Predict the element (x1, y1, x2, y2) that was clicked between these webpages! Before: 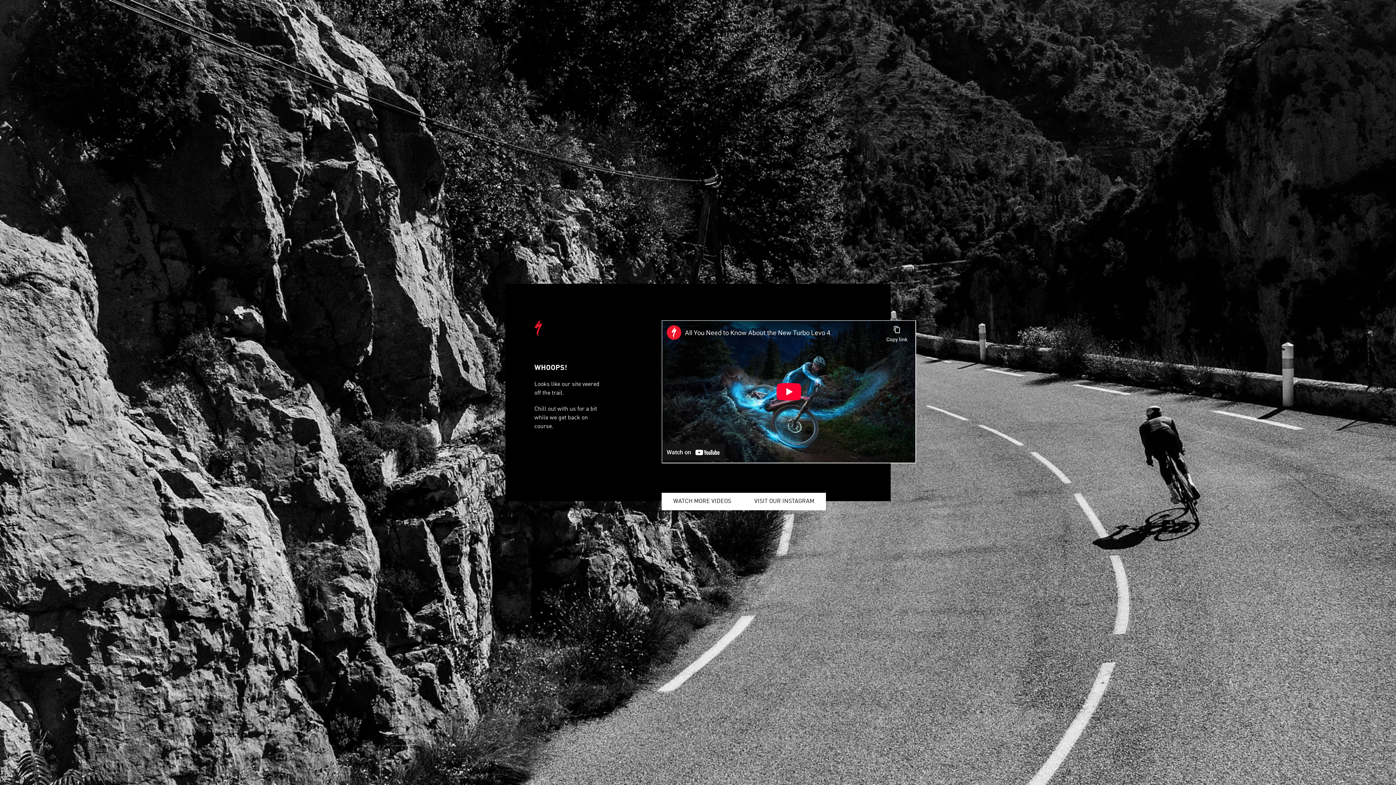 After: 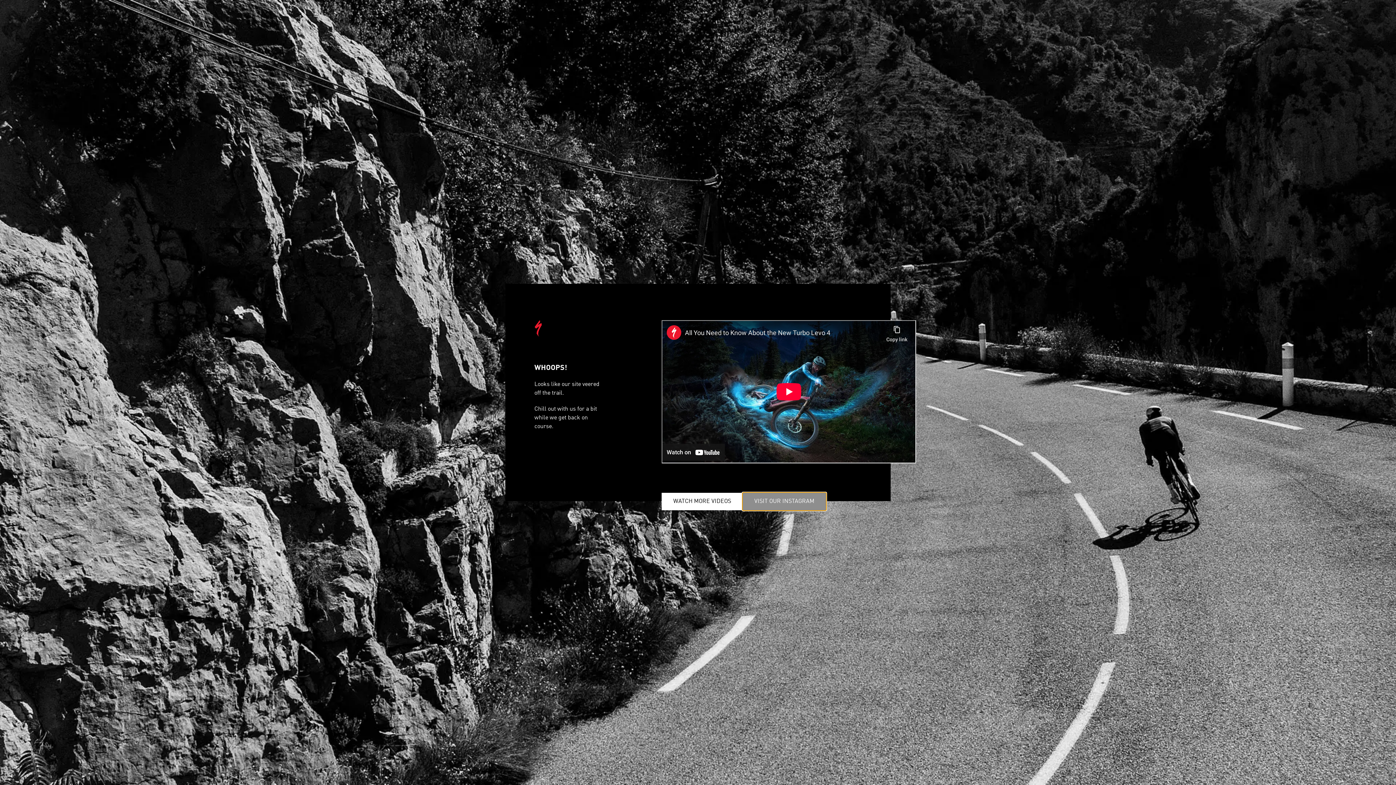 Action: bbox: (742, 493, 826, 510) label: VISIT OUR INSTAGRAM